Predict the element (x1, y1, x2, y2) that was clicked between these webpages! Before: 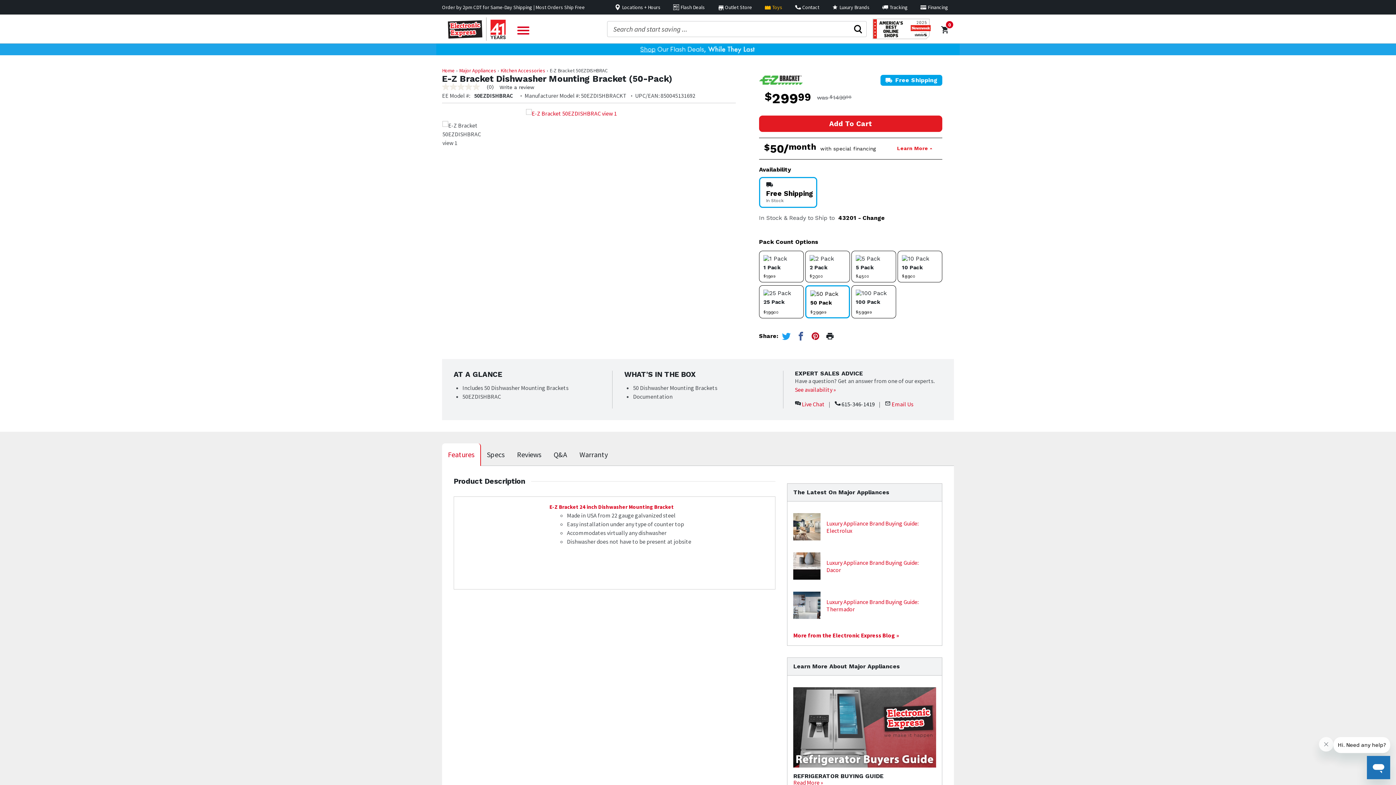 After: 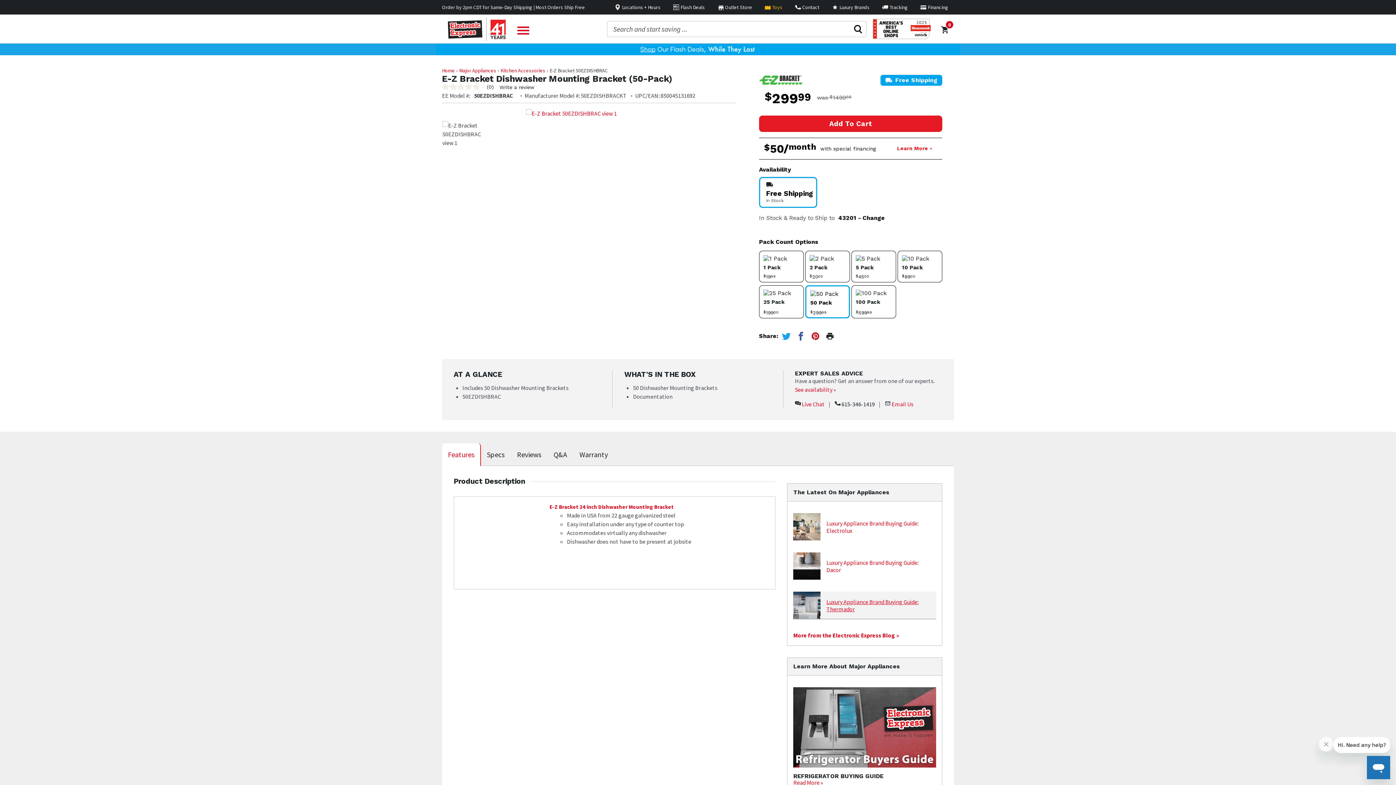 Action: bbox: (793, 592, 936, 619) label: Luxury Appliance Brand Buying Guide: Thermador